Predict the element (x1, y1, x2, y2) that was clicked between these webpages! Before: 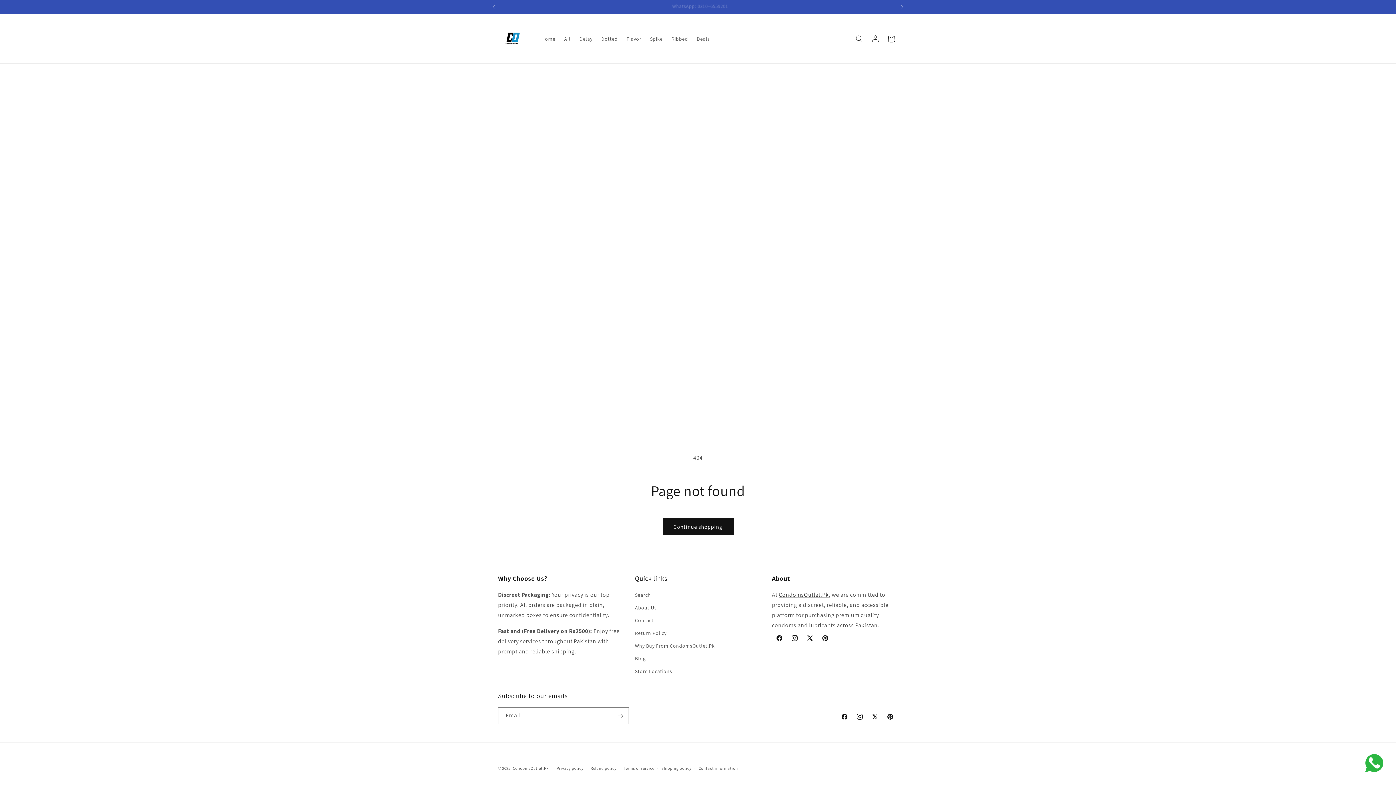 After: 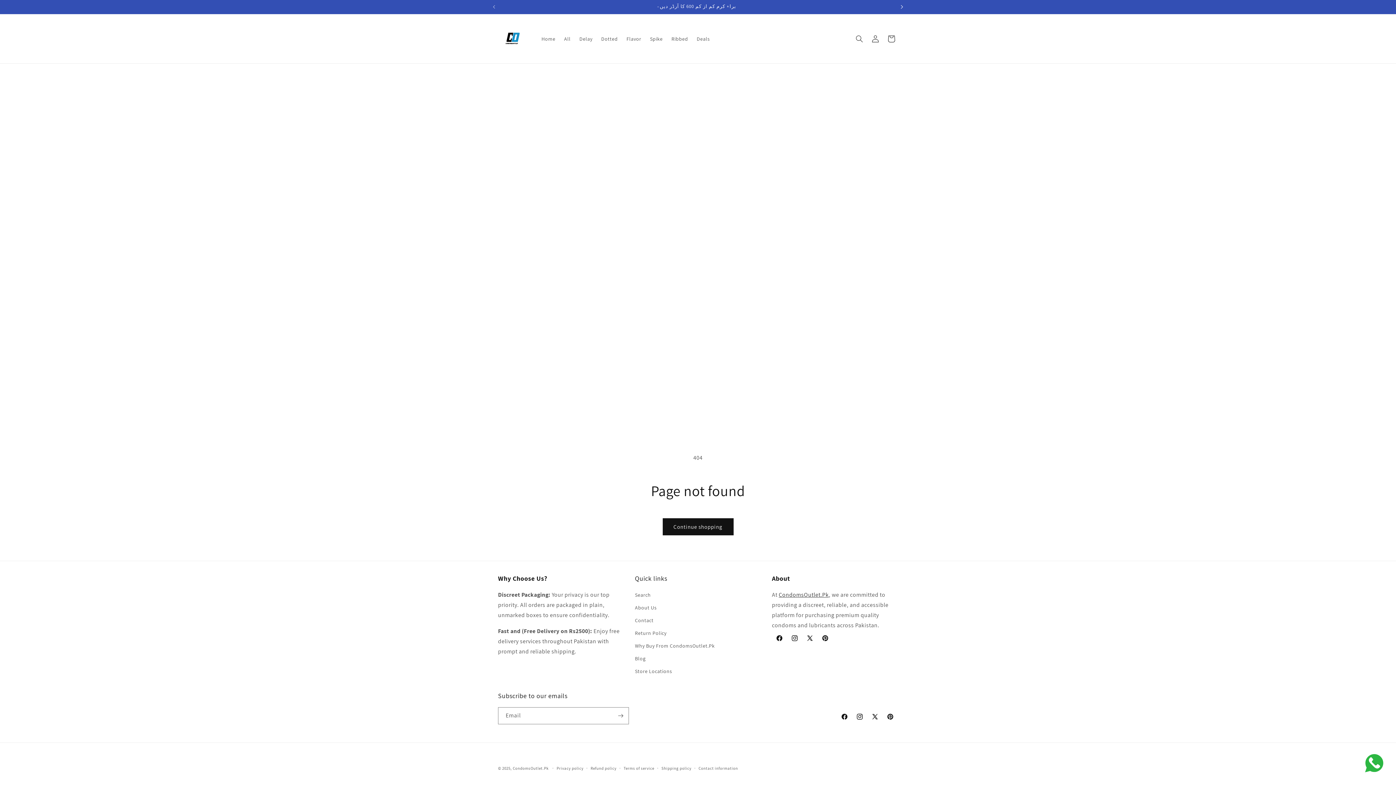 Action: bbox: (894, 0, 910, 13) label: Next announcement